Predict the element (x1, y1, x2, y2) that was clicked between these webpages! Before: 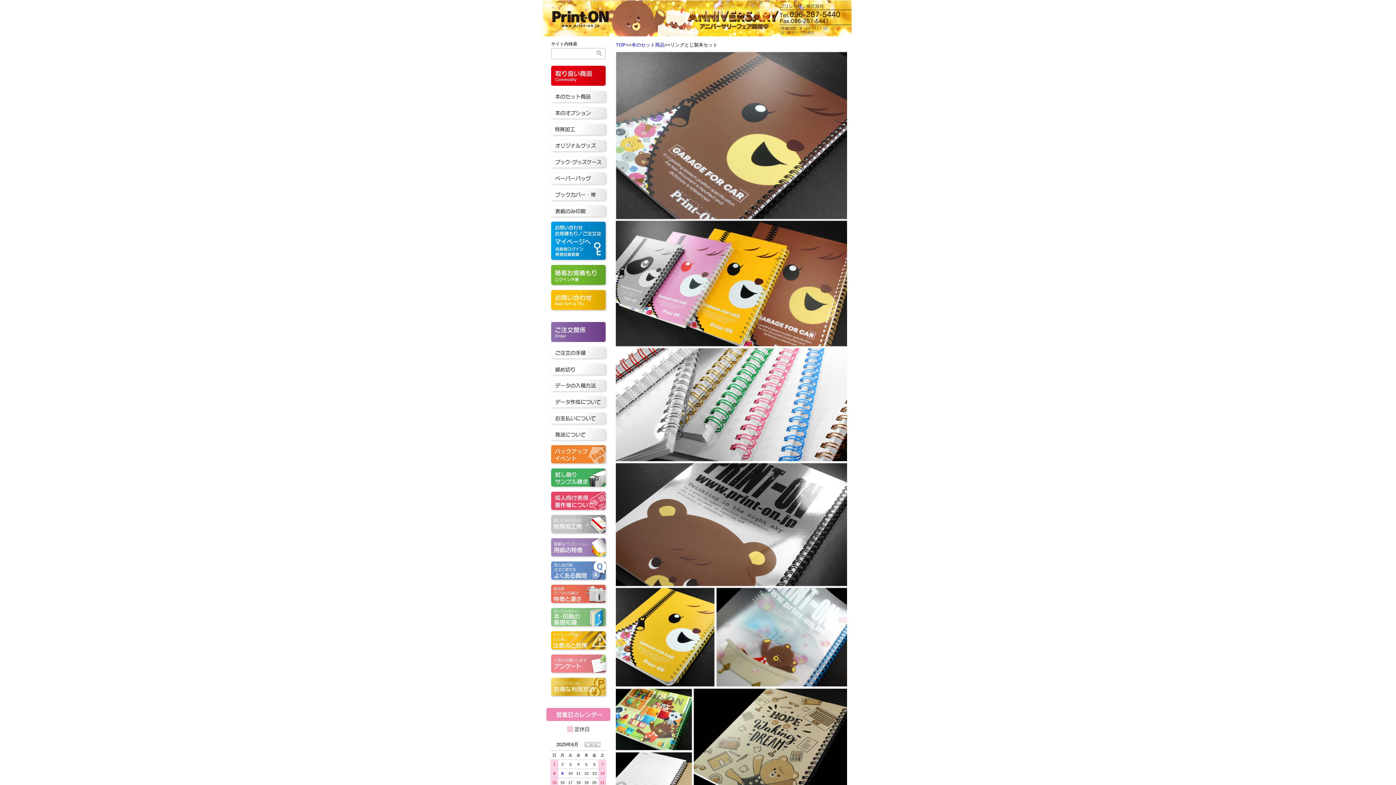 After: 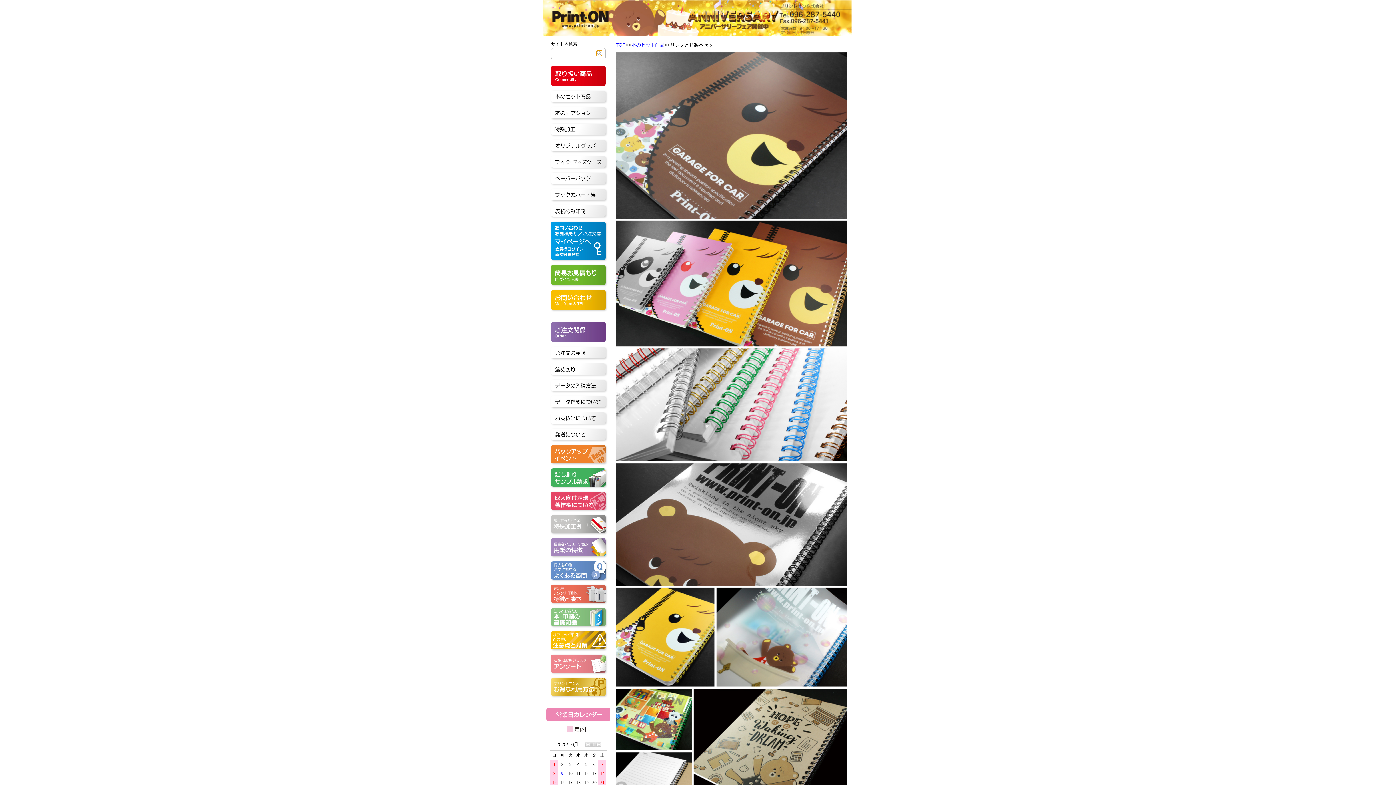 Action: bbox: (596, 50, 602, 55)